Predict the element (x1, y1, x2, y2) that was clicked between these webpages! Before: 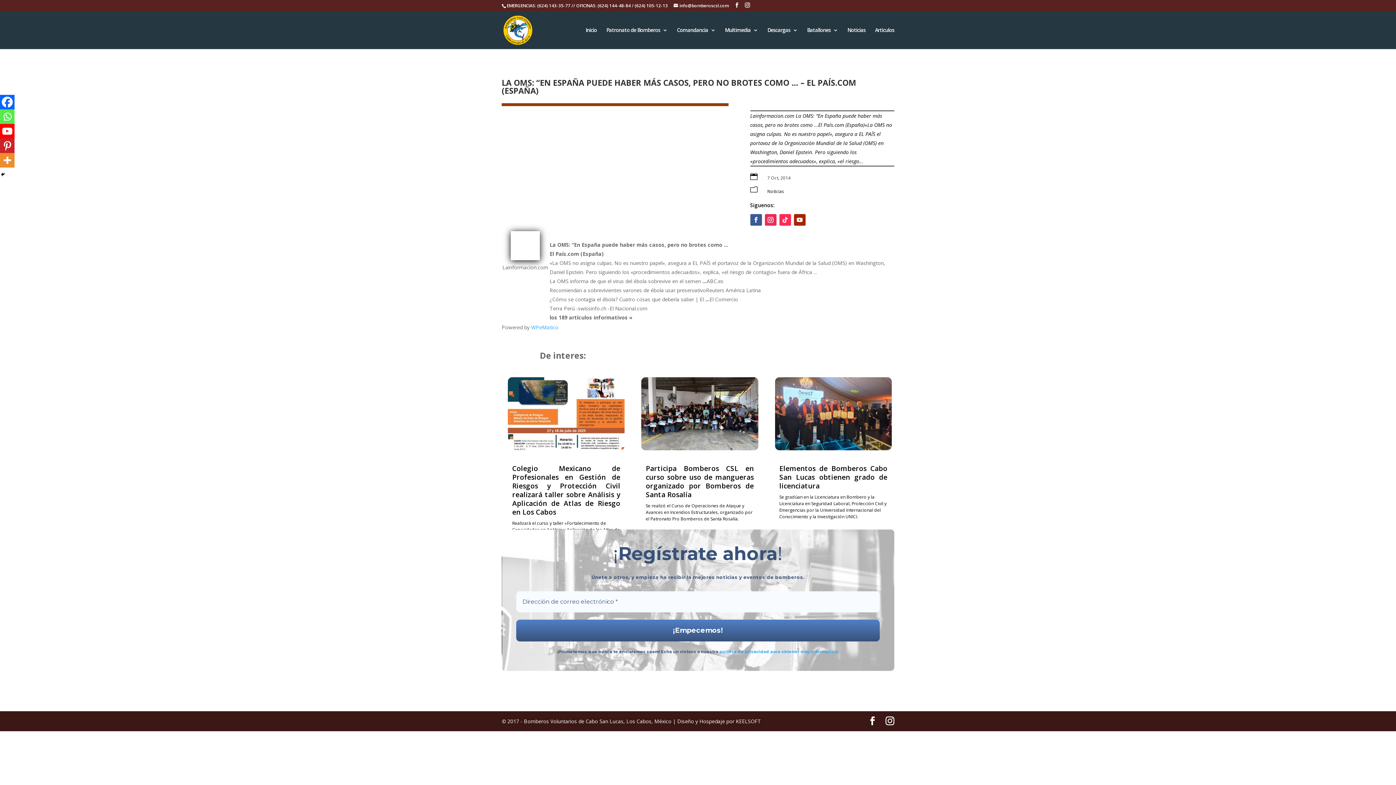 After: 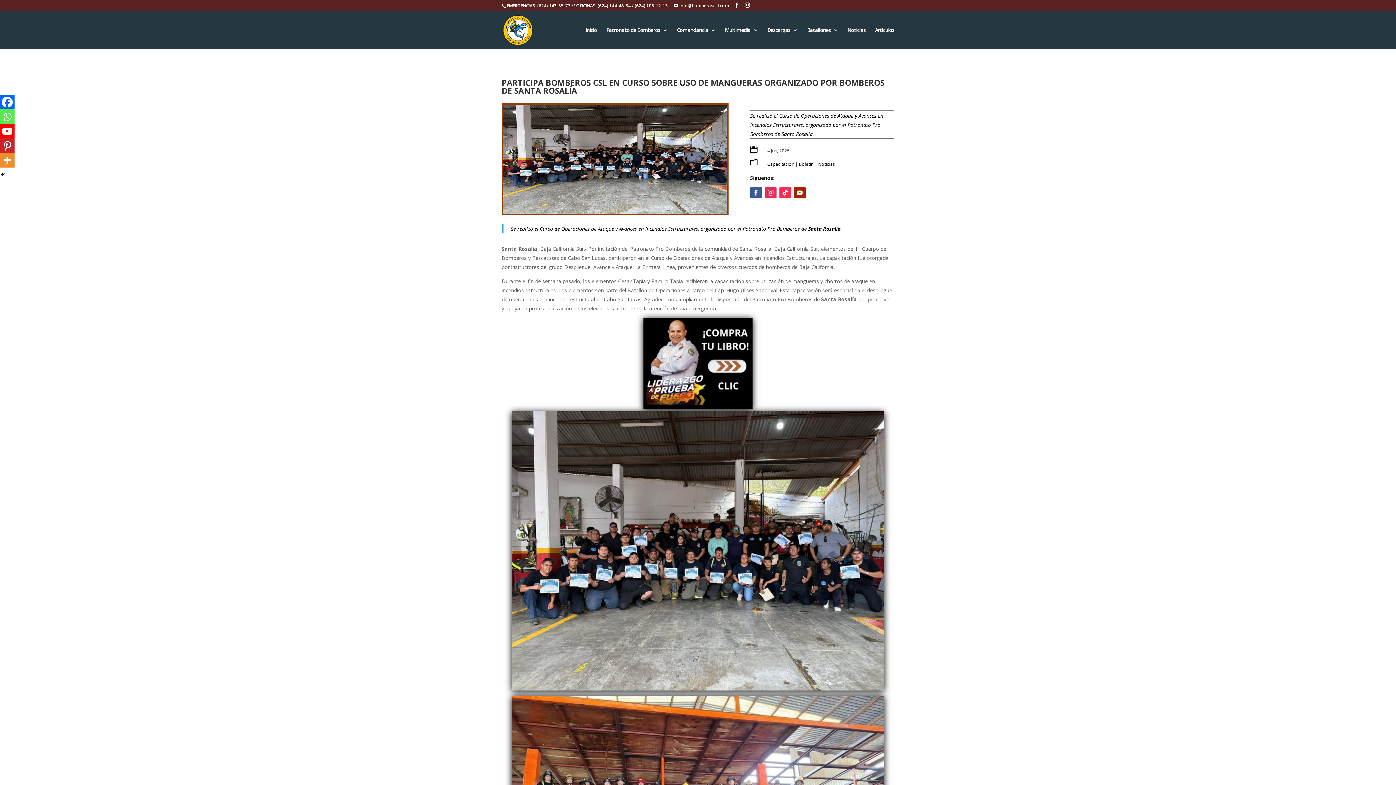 Action: bbox: (638, 374, 761, 453)